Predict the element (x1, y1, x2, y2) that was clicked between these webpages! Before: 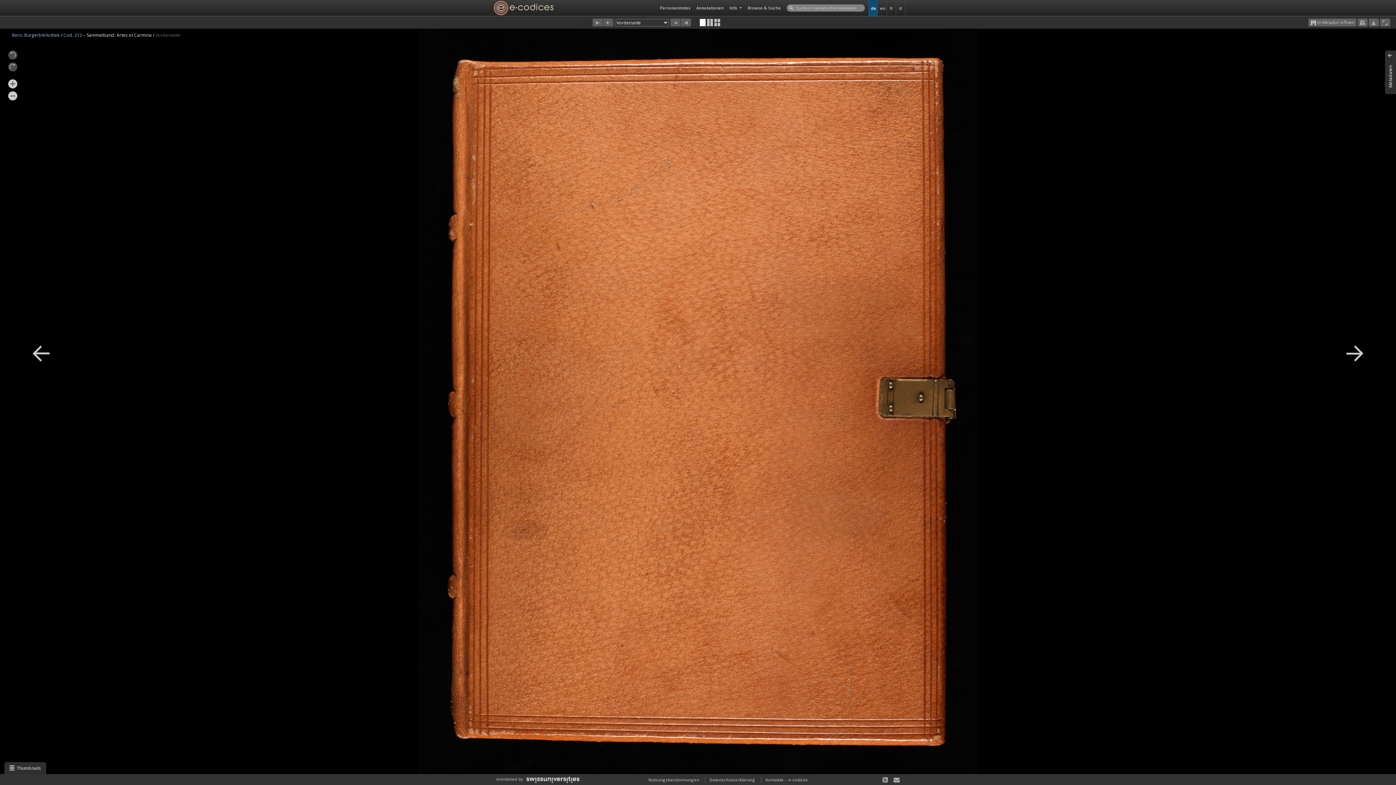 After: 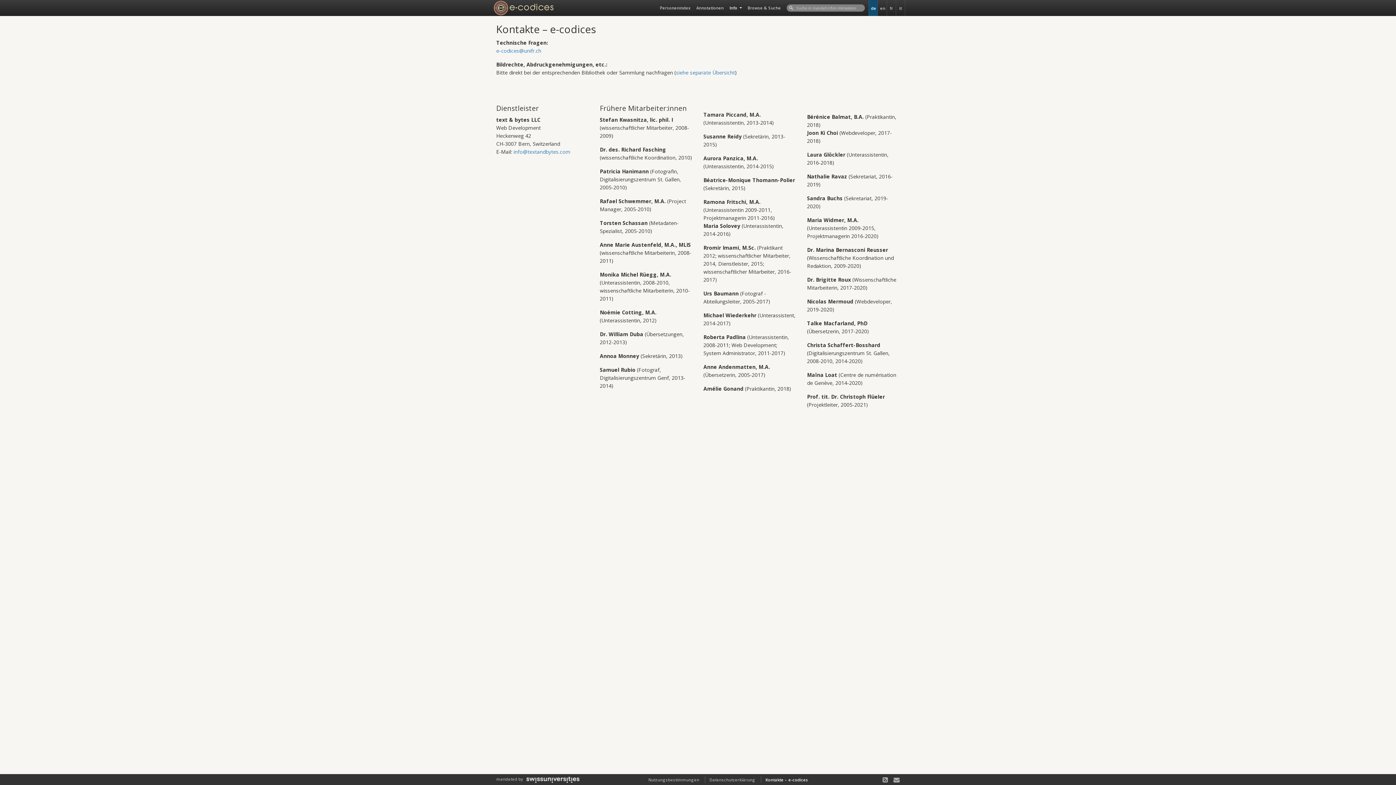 Action: label: Kontakte – e-codices bbox: (765, 777, 808, 782)